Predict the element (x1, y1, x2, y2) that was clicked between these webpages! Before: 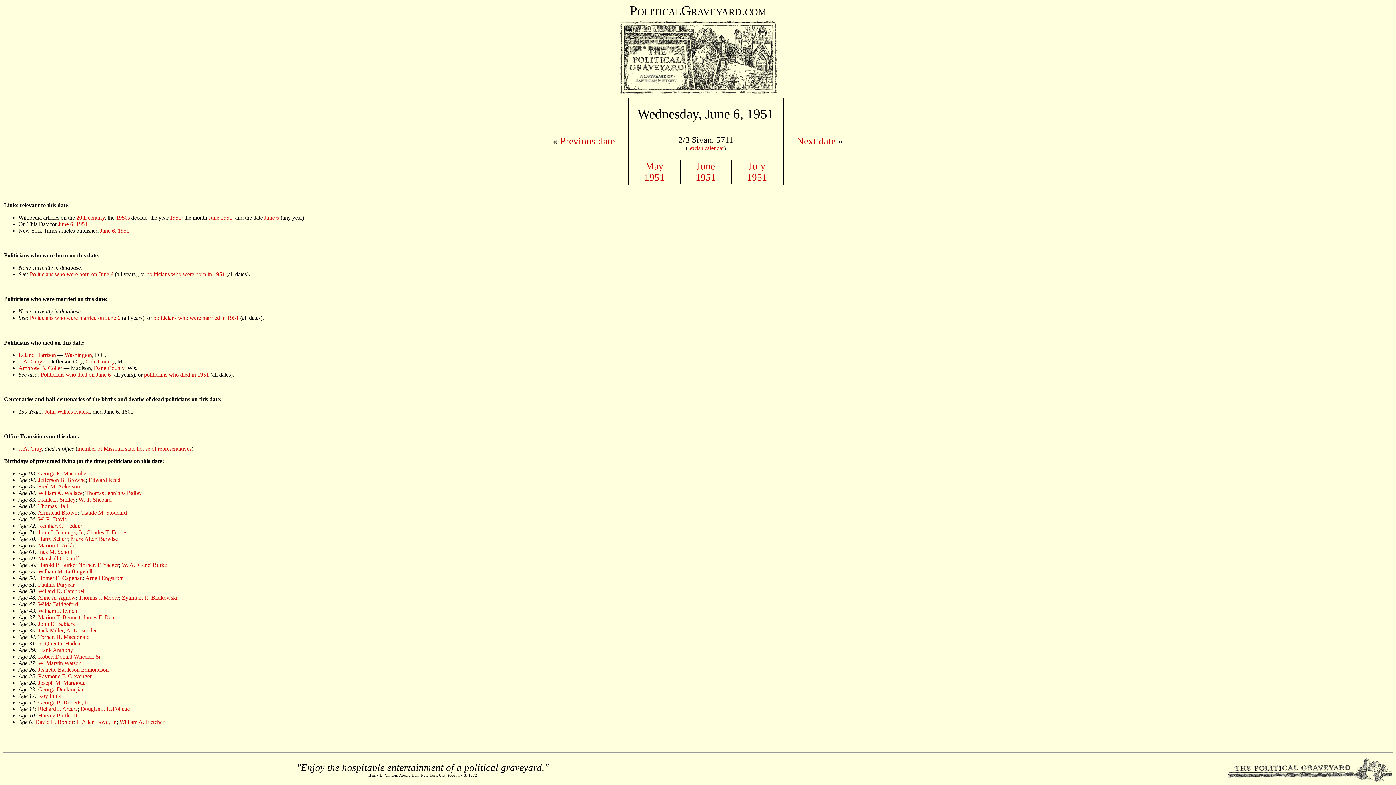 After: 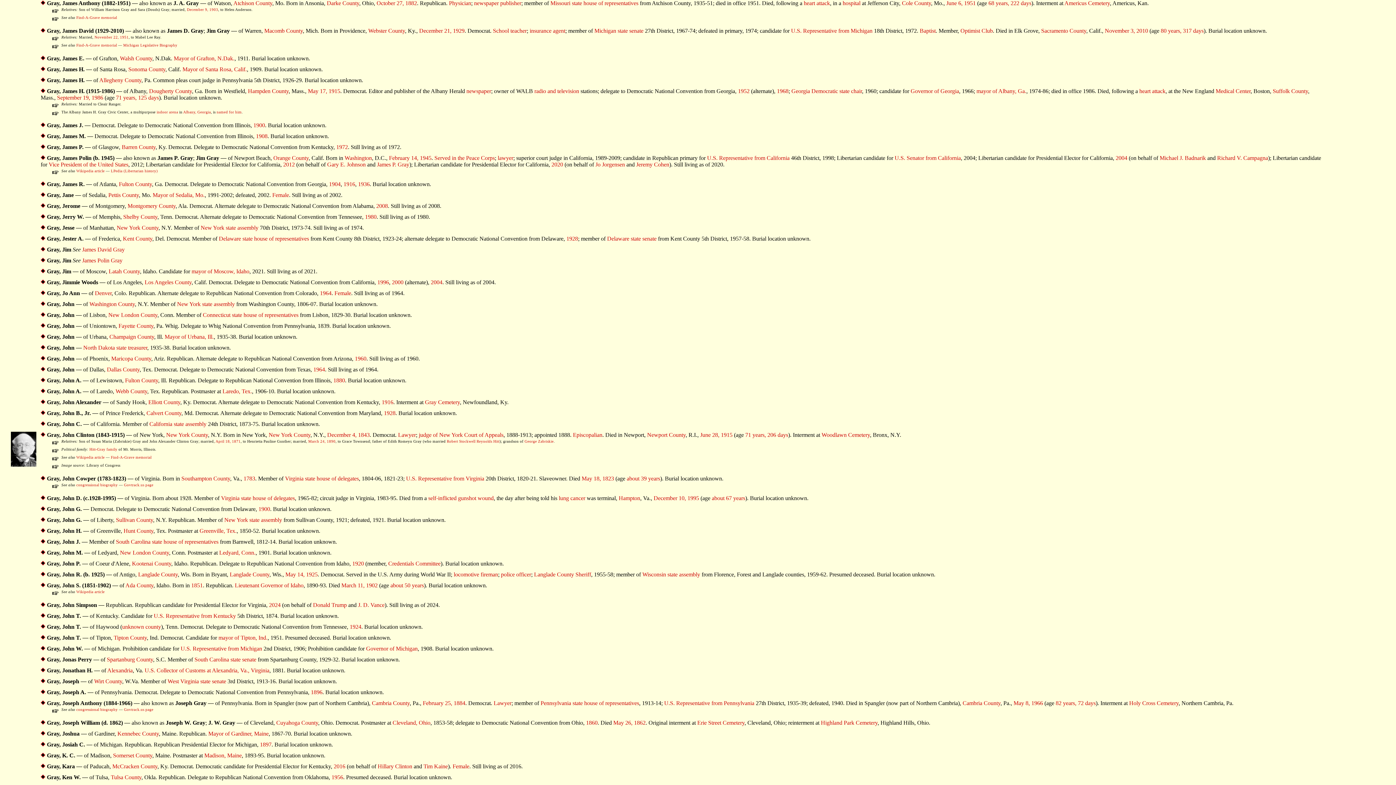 Action: label: J. A. Gray bbox: (18, 445, 41, 452)